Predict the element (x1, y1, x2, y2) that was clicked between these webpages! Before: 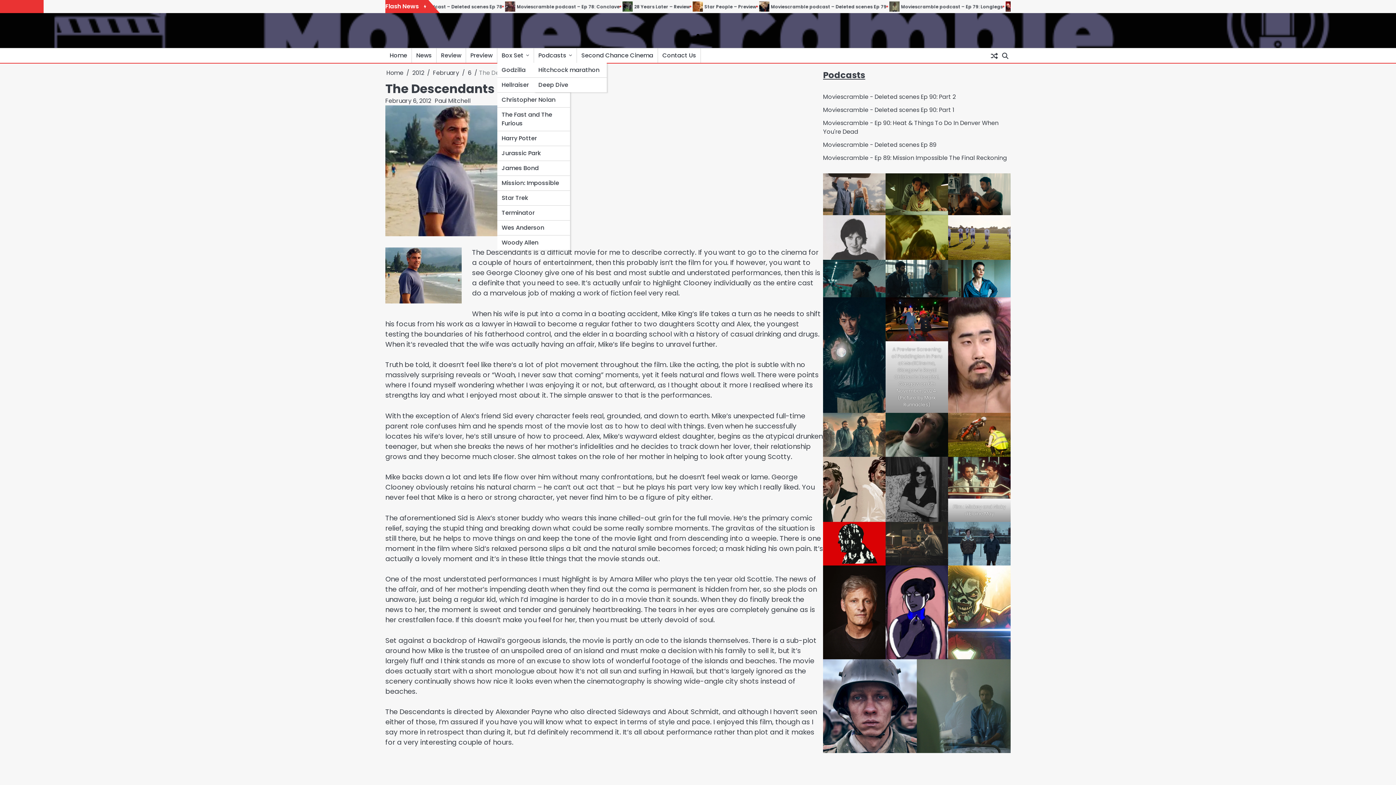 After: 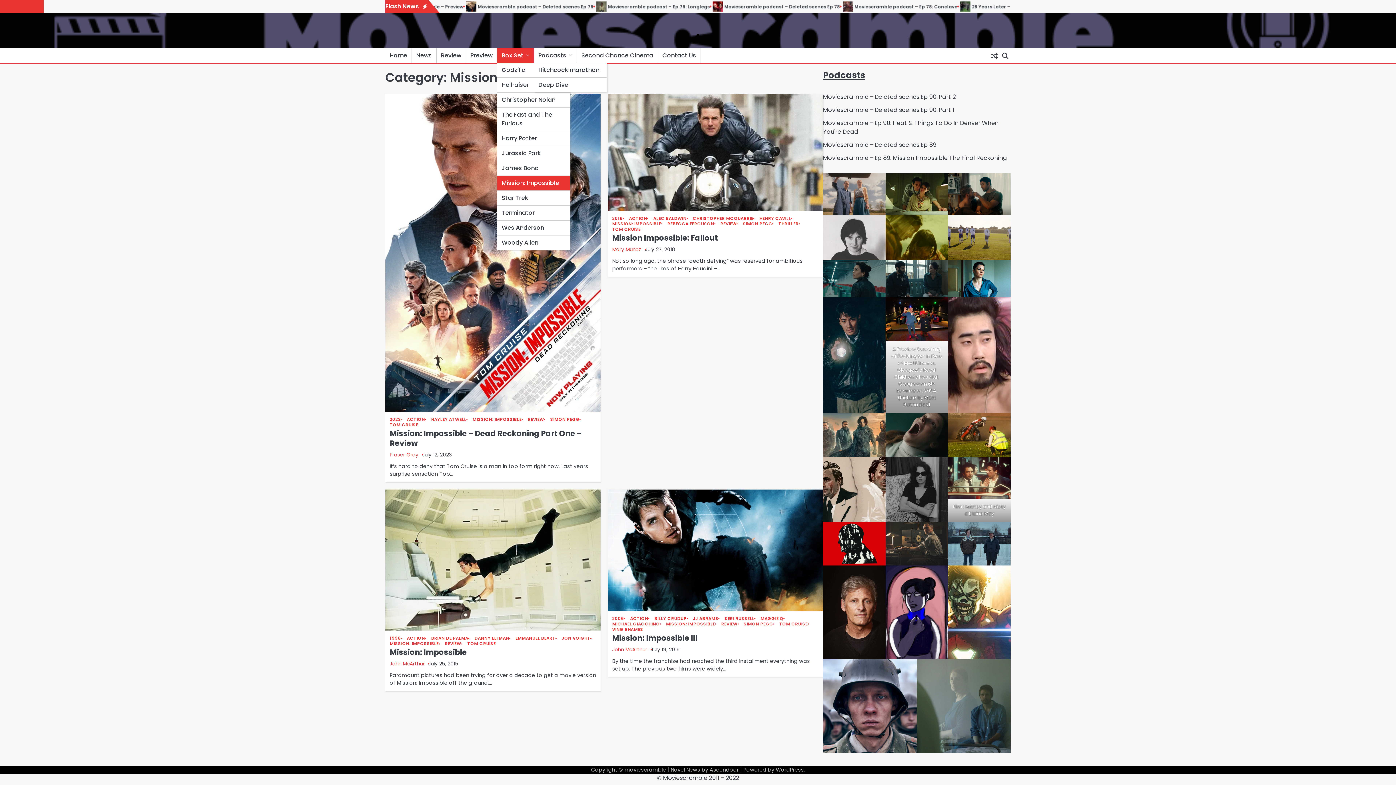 Action: label: Mission: Impossible bbox: (497, 176, 570, 190)